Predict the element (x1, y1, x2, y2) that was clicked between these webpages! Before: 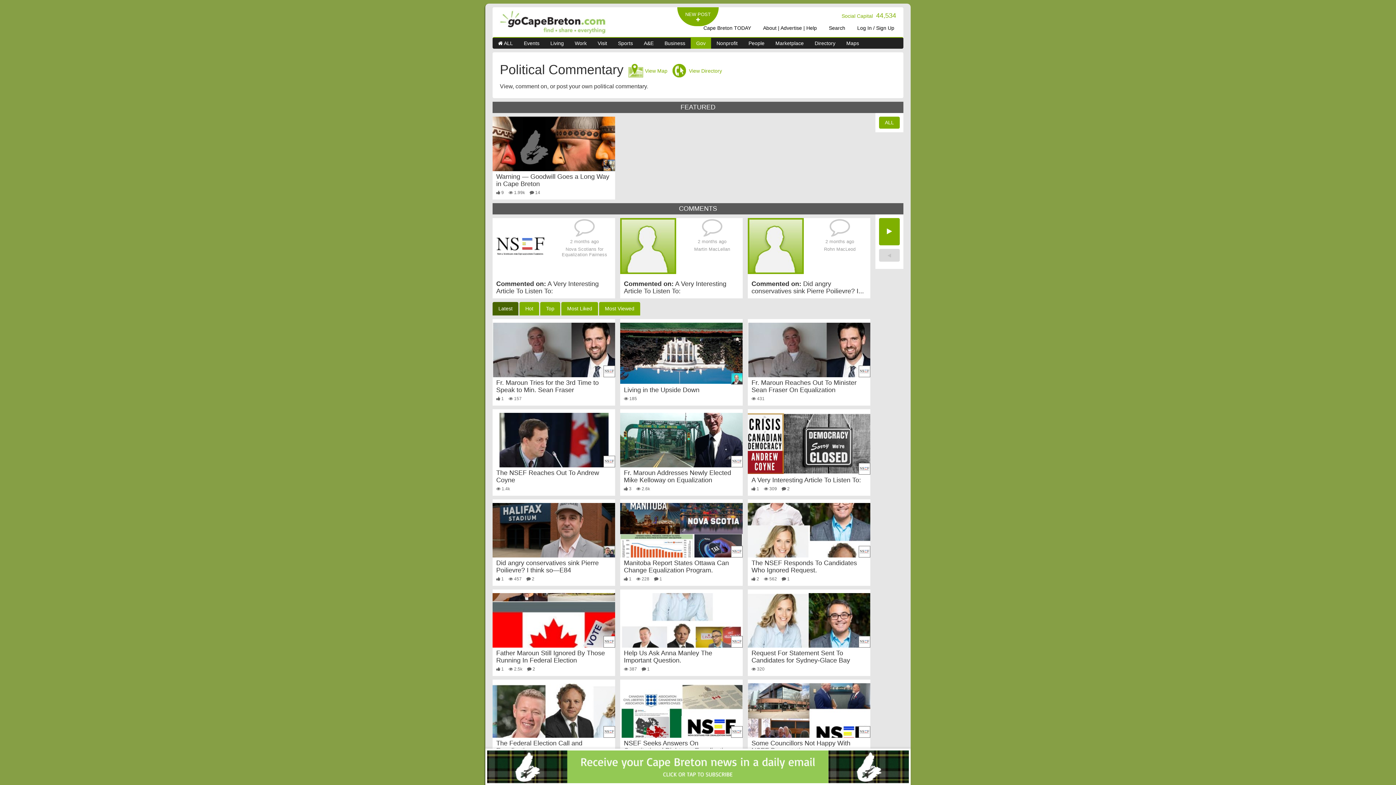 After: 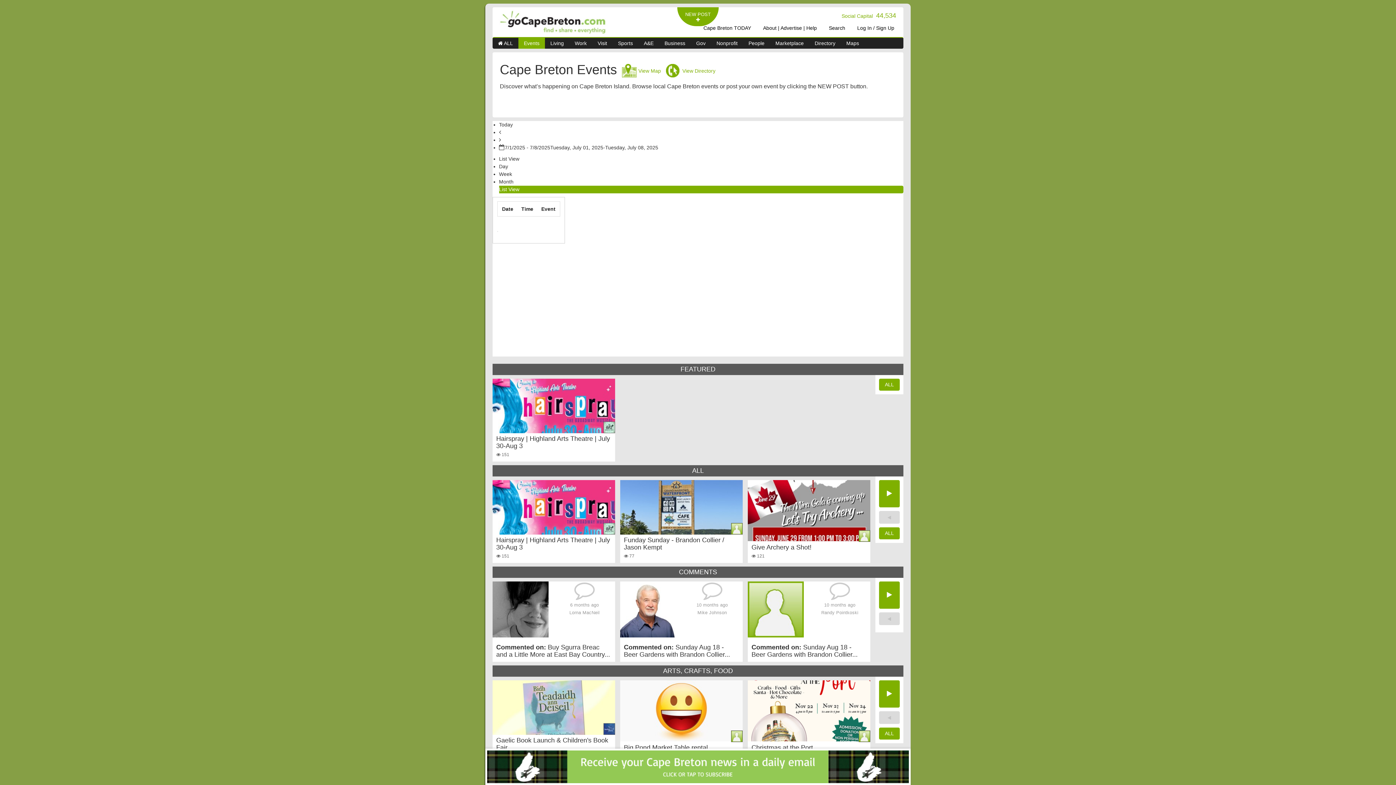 Action: label: Events bbox: (518, 37, 545, 48)